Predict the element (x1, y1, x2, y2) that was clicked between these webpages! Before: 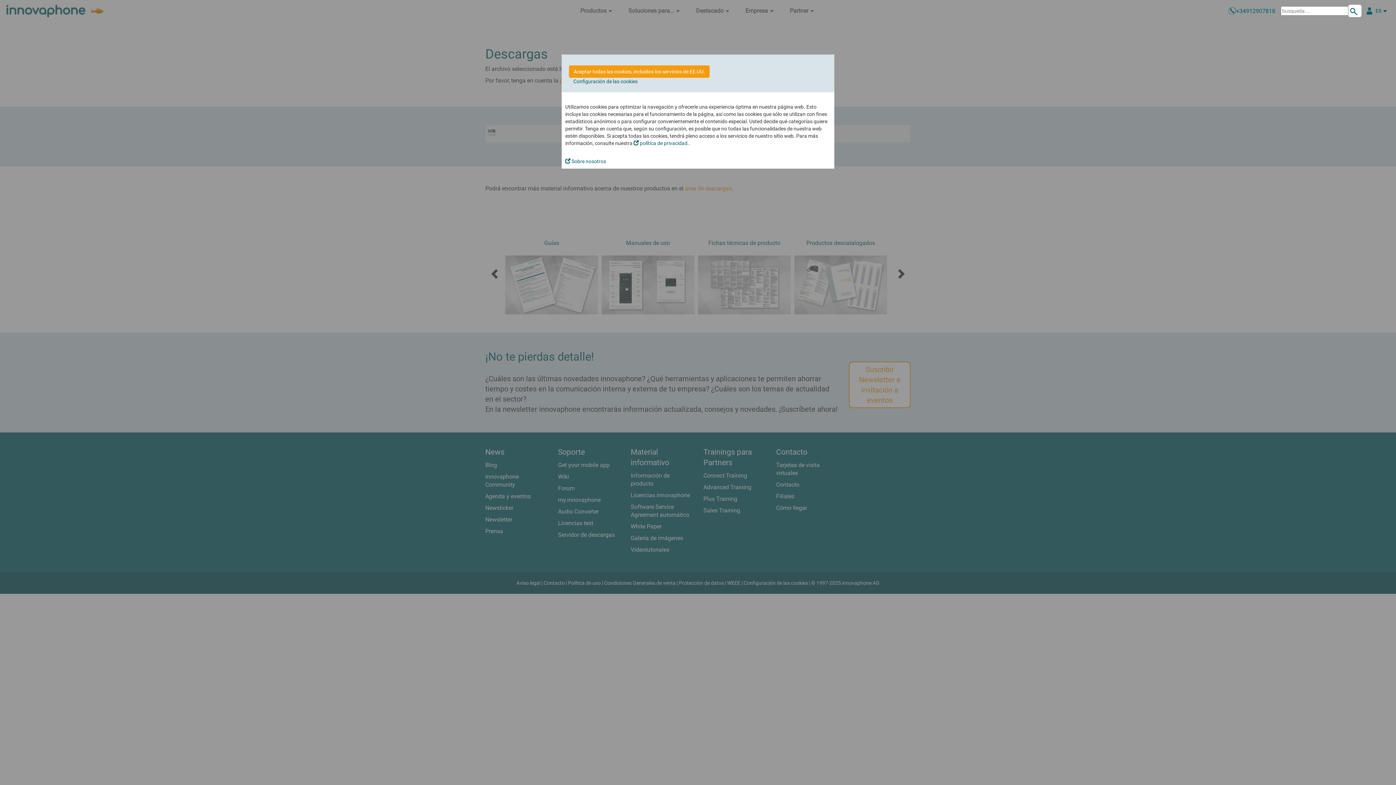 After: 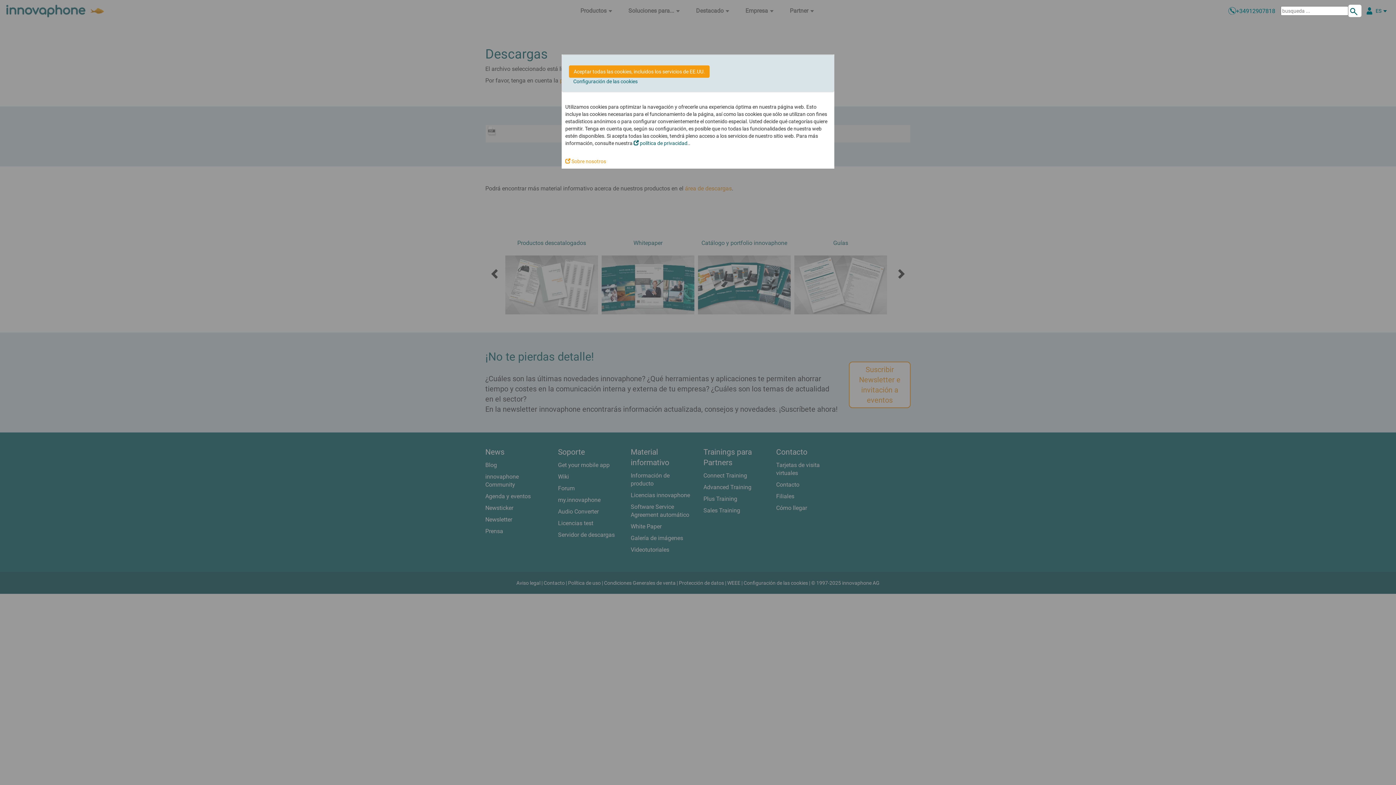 Action: bbox: (565, 158, 606, 164) label:  Sobre nosotros